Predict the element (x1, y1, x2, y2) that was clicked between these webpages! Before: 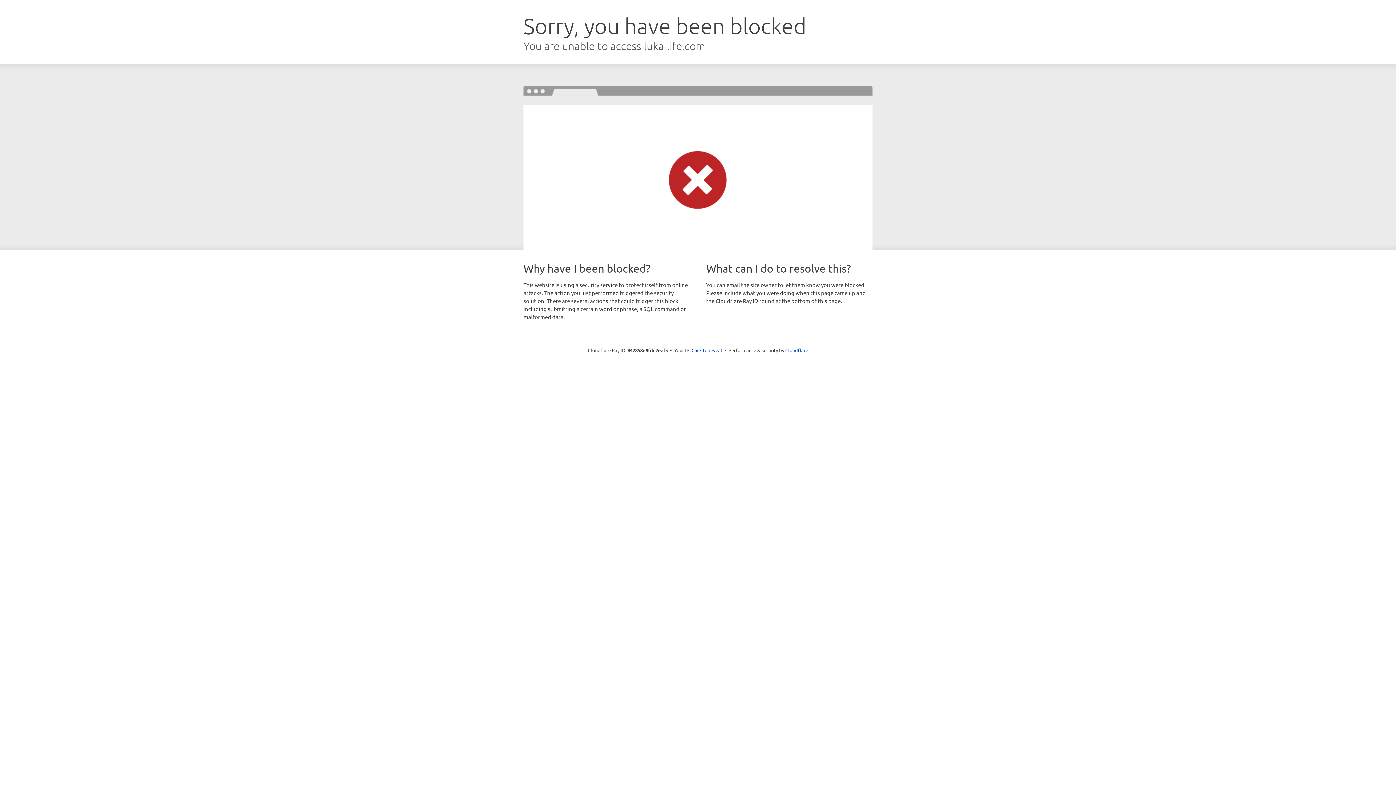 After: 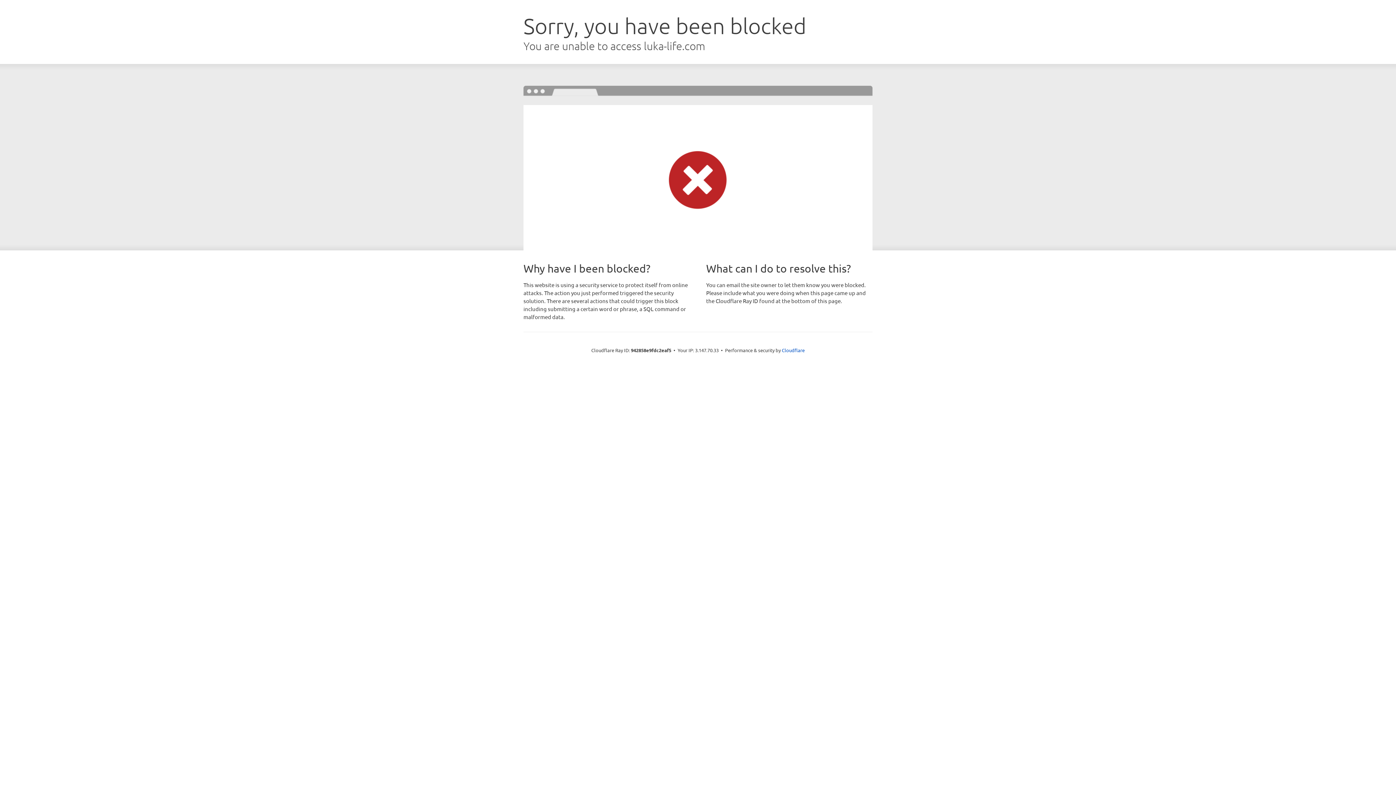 Action: bbox: (691, 346, 722, 353) label: Click to reveal